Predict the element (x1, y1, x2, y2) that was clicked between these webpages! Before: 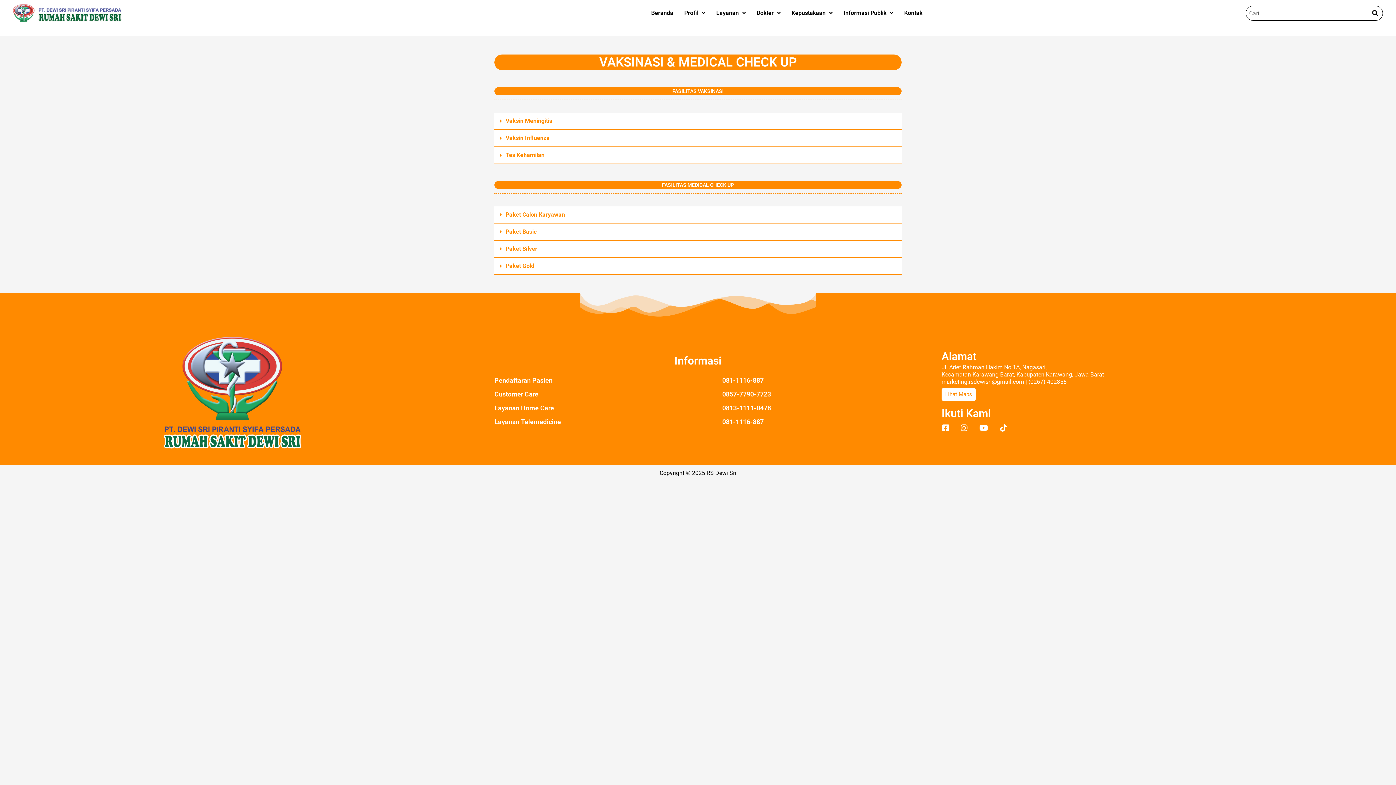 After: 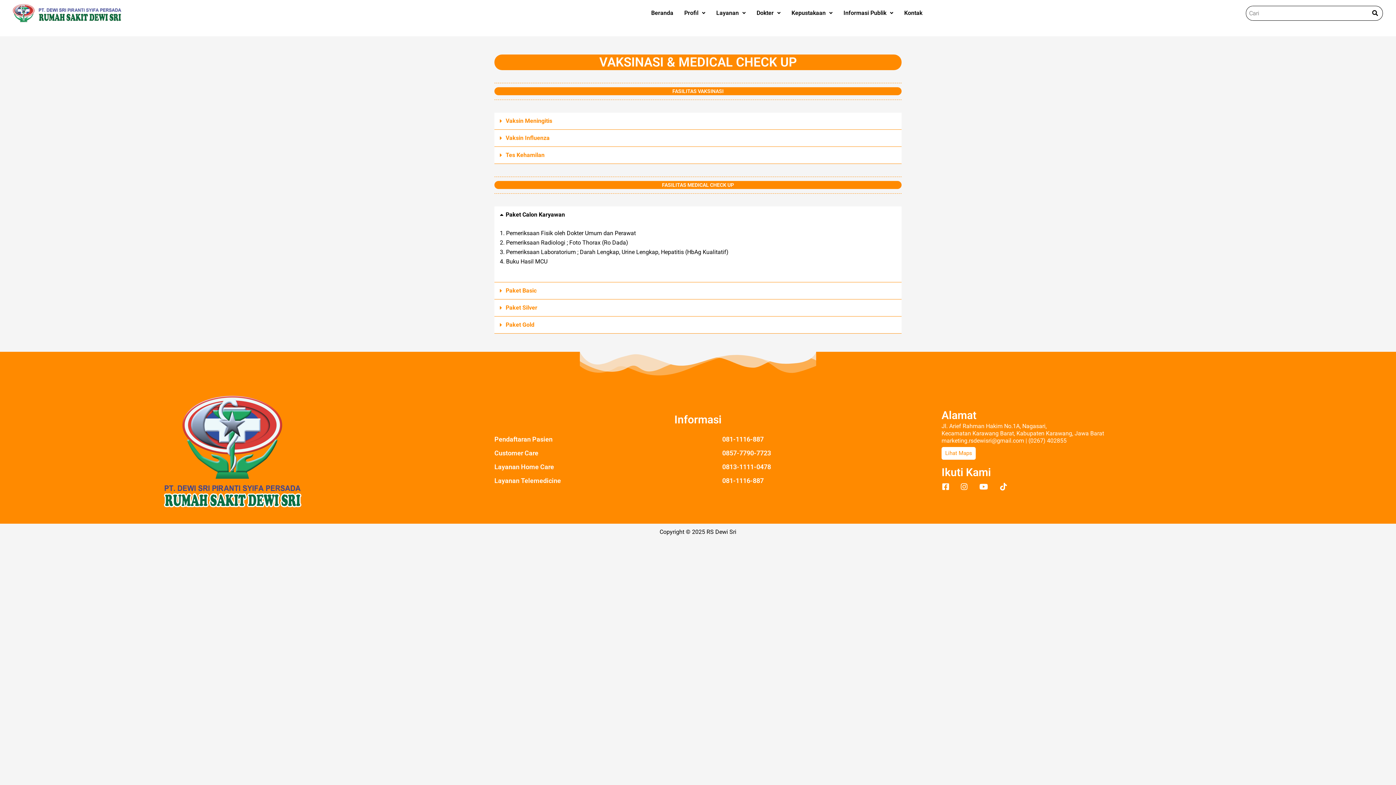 Action: bbox: (505, 211, 565, 218) label: Paket Calon Karyawan